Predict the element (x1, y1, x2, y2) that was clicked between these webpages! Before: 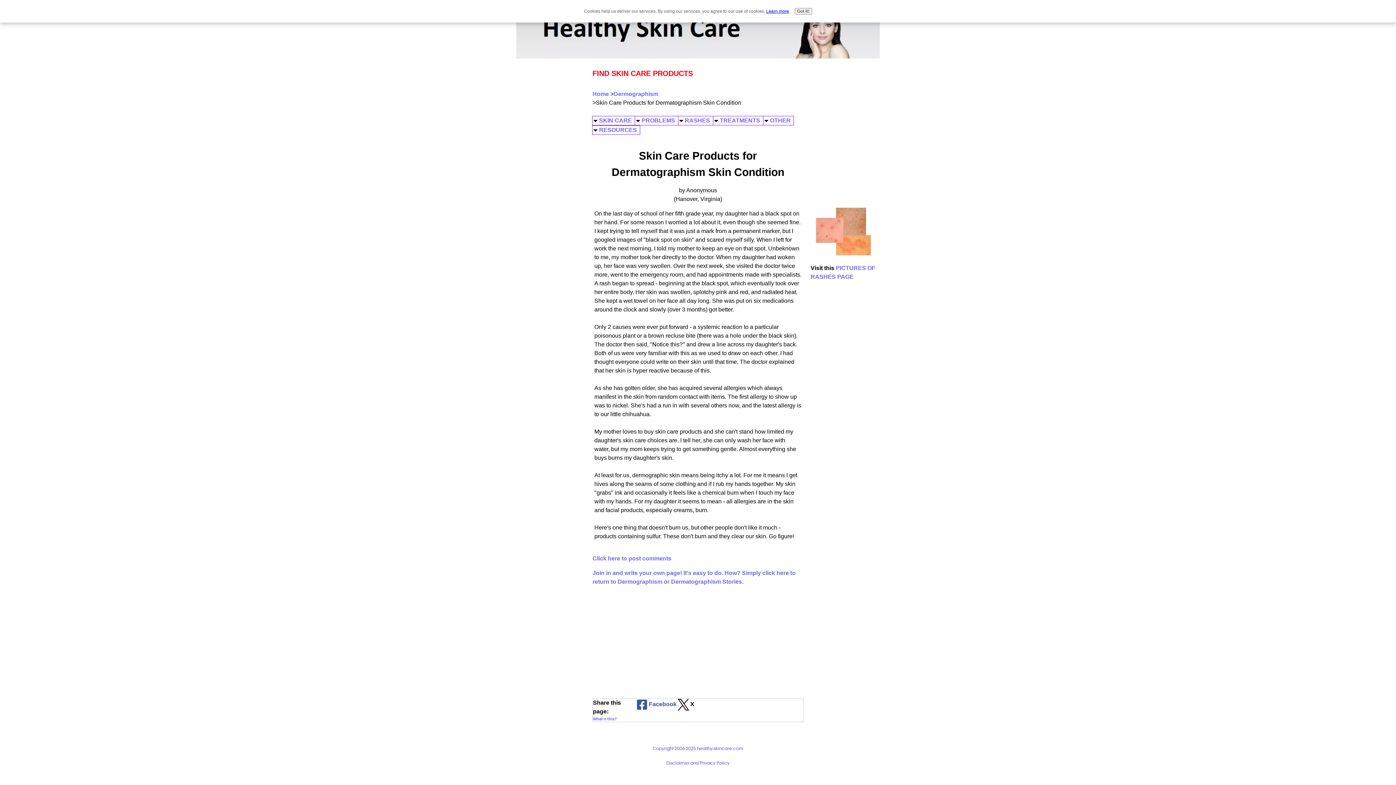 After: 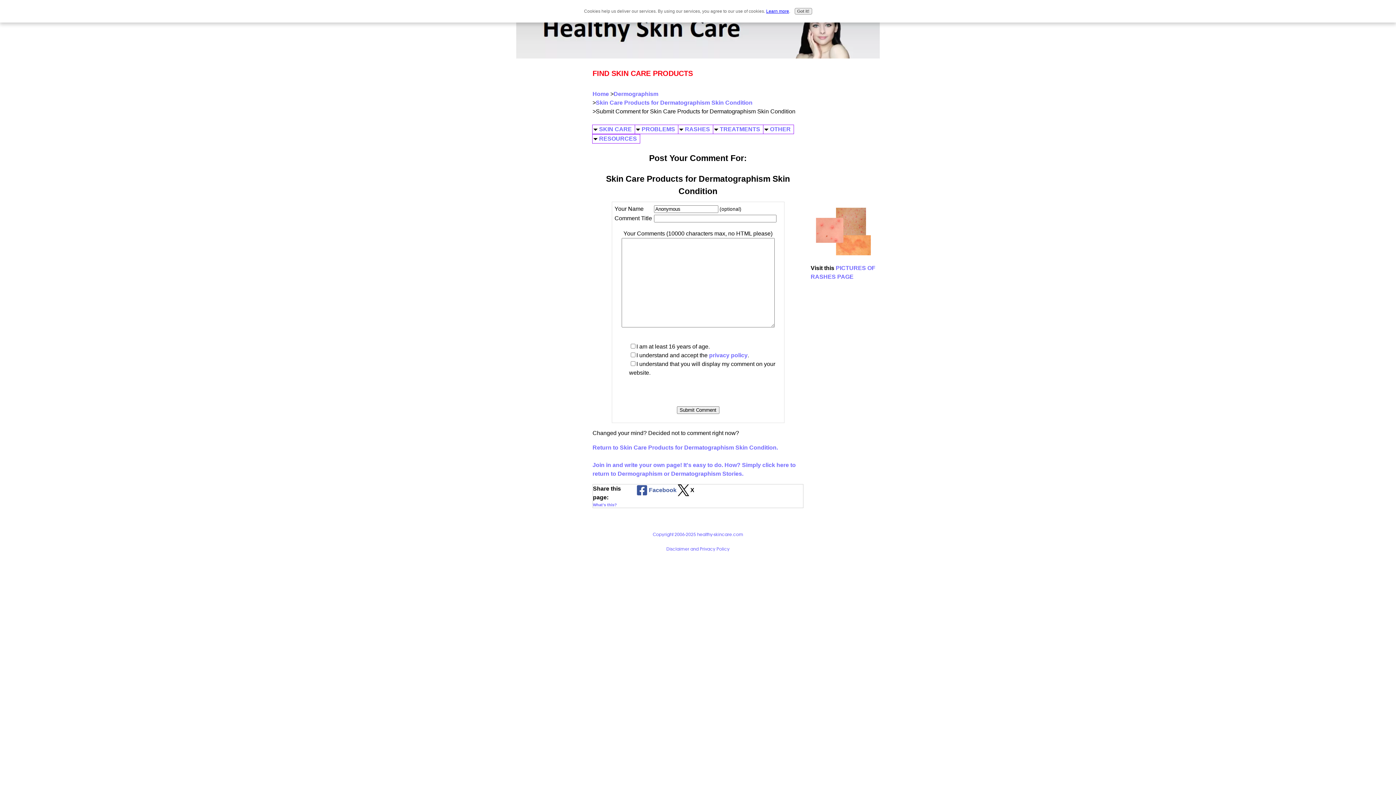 Action: bbox: (592, 555, 671, 561) label: Click here to post comments